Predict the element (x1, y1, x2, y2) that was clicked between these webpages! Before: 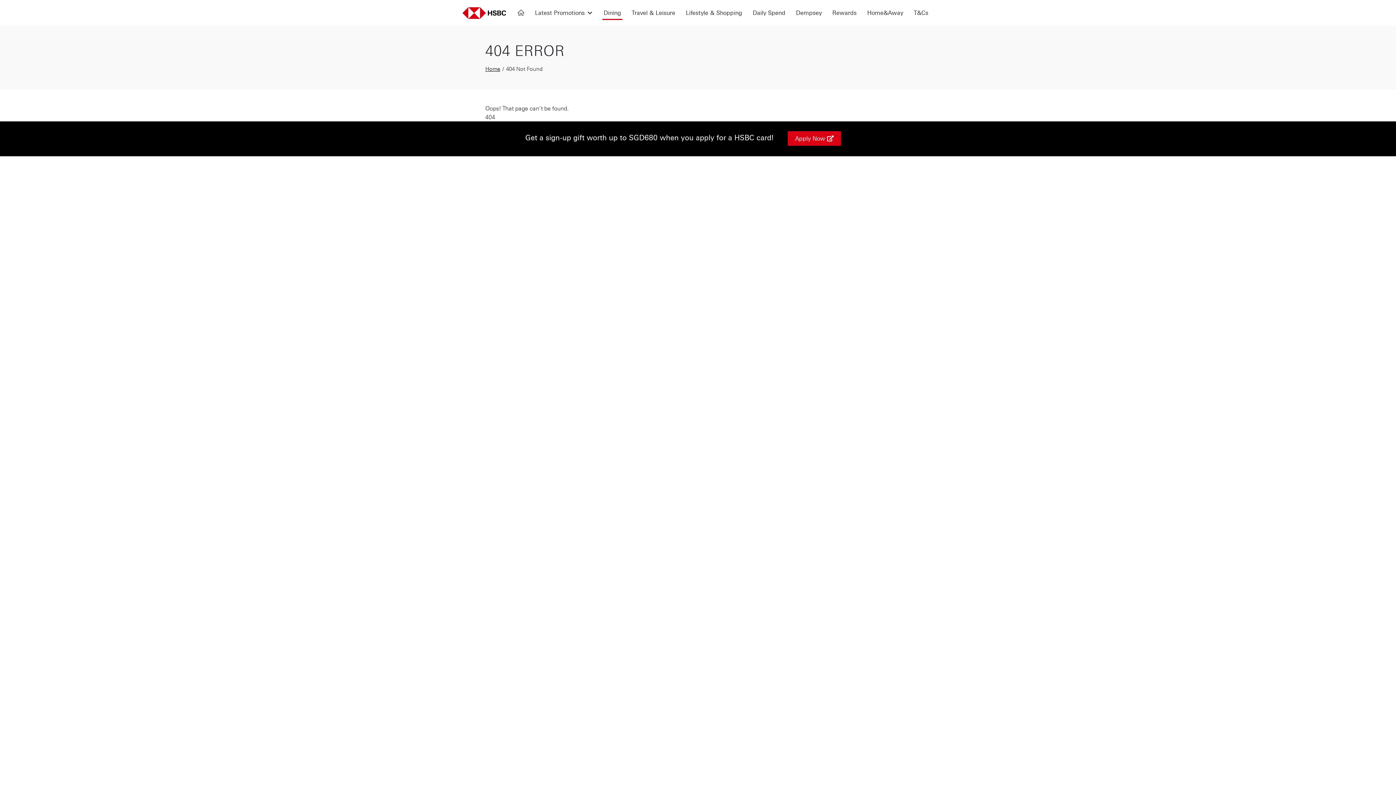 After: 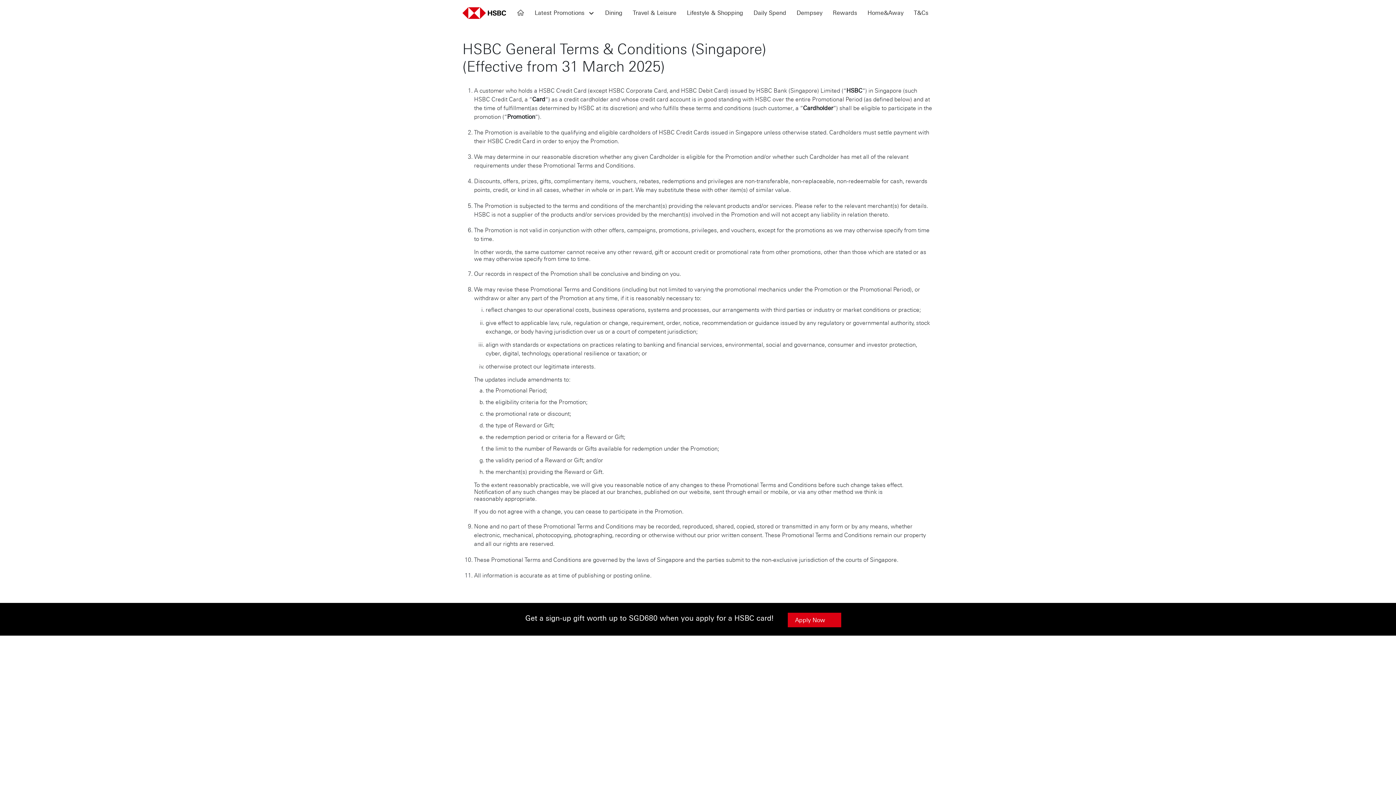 Action: bbox: (912, 5, 929, 20) label: T&Cs